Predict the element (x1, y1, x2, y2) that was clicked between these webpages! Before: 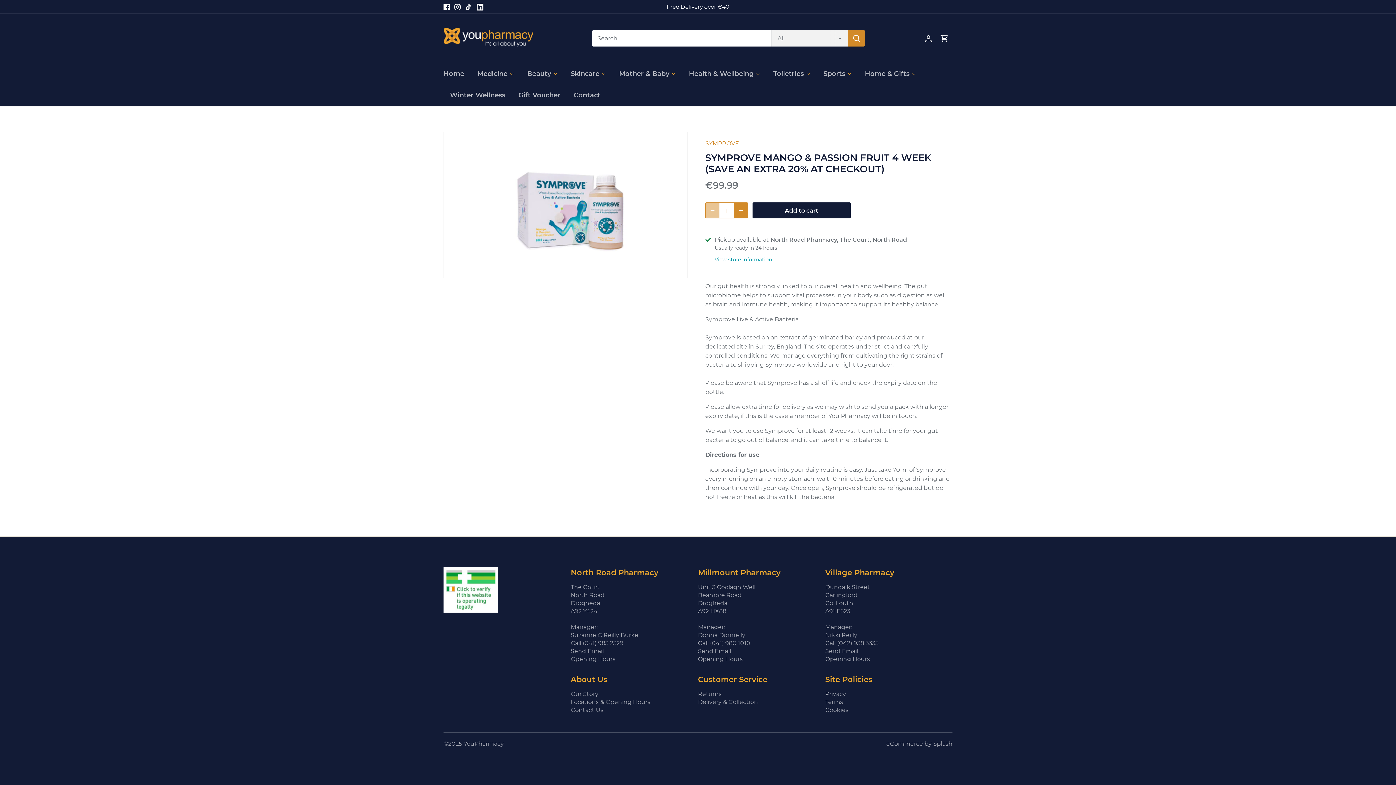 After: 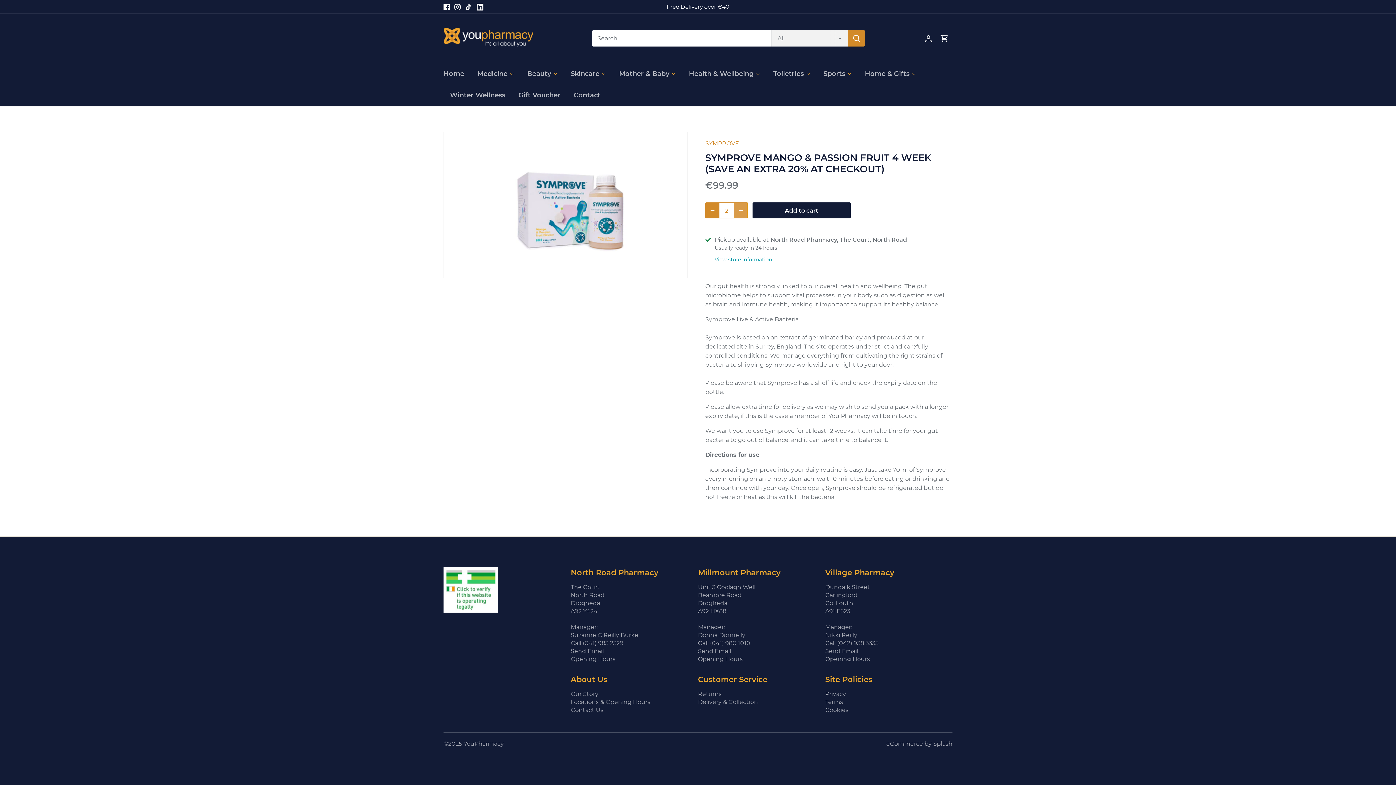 Action: label: Increase bbox: (734, 203, 748, 218)